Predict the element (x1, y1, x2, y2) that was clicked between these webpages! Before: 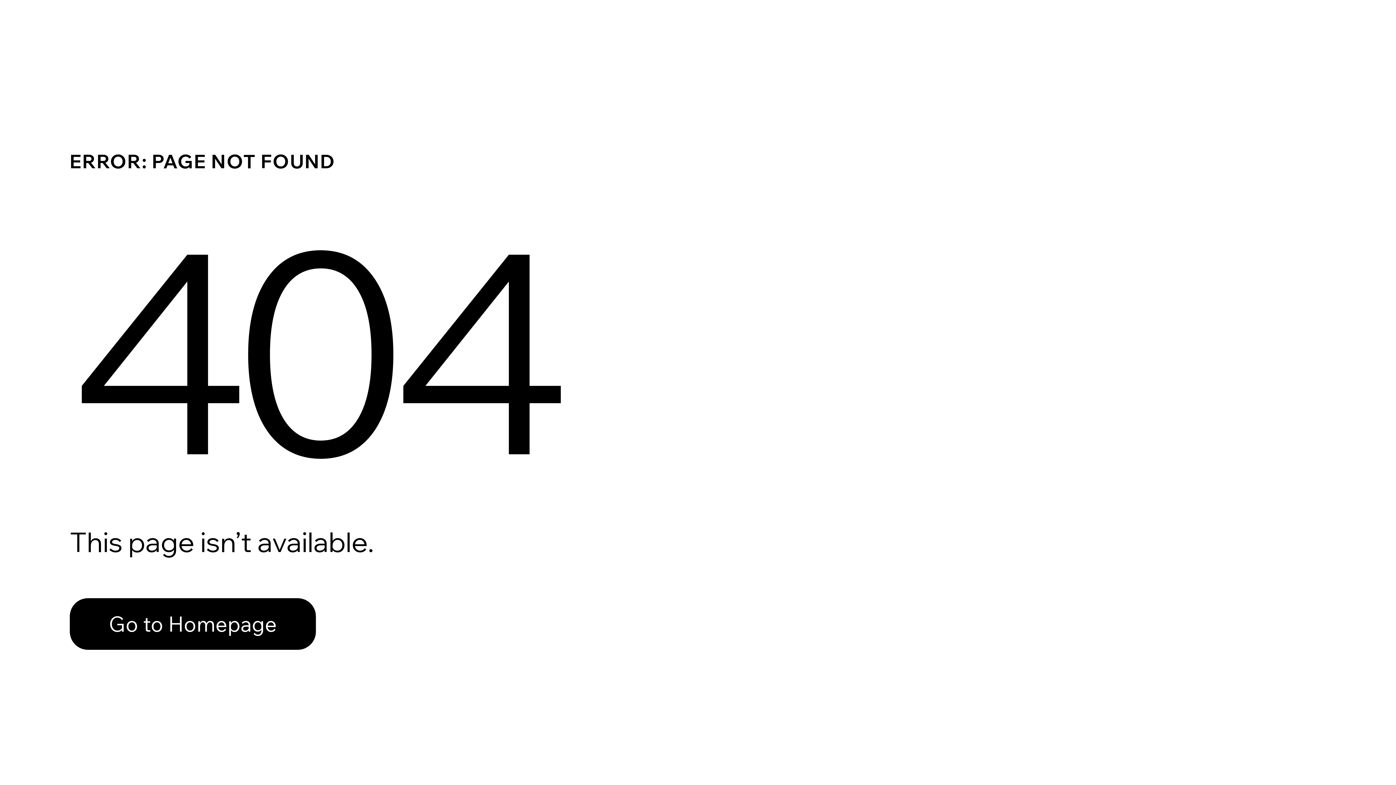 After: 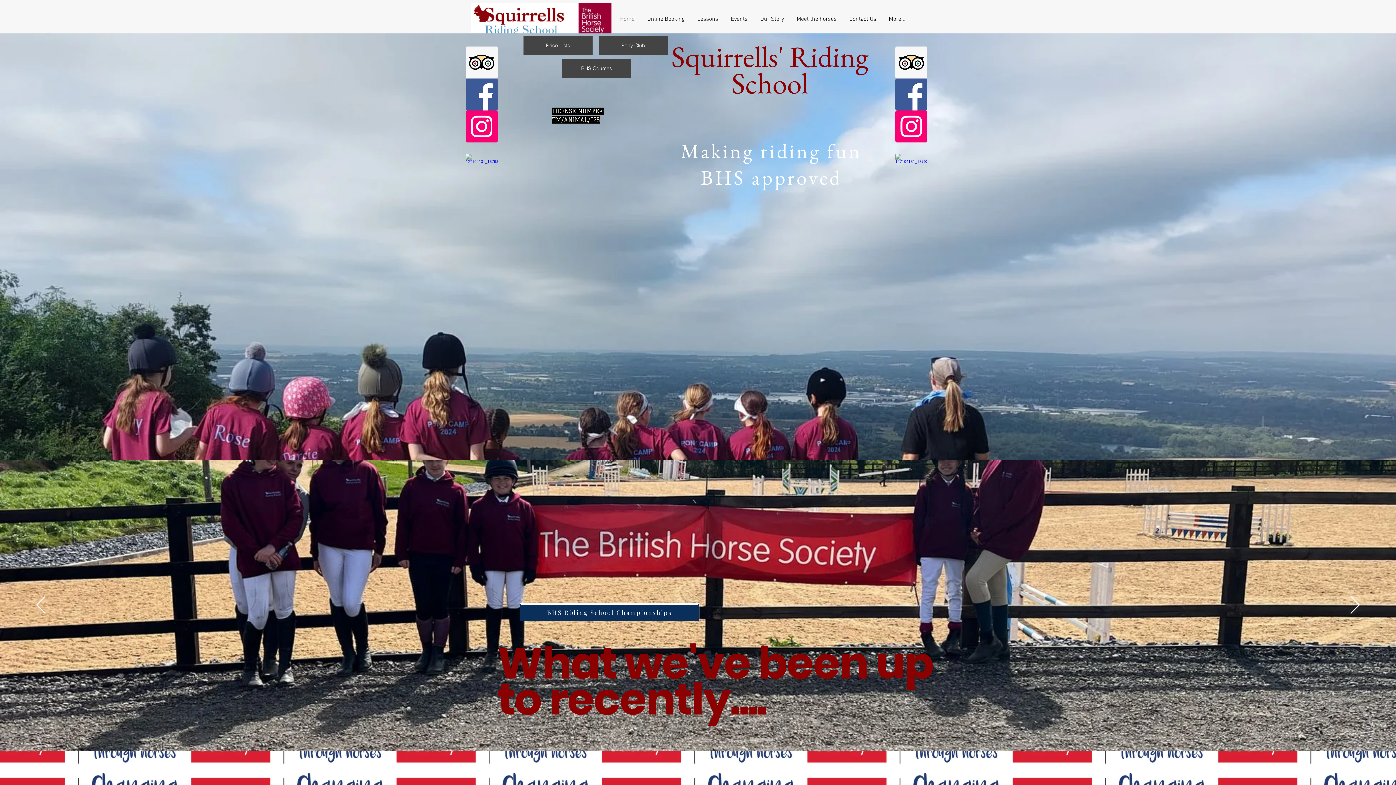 Action: label: Go to Homepage bbox: (69, 582, 768, 659)